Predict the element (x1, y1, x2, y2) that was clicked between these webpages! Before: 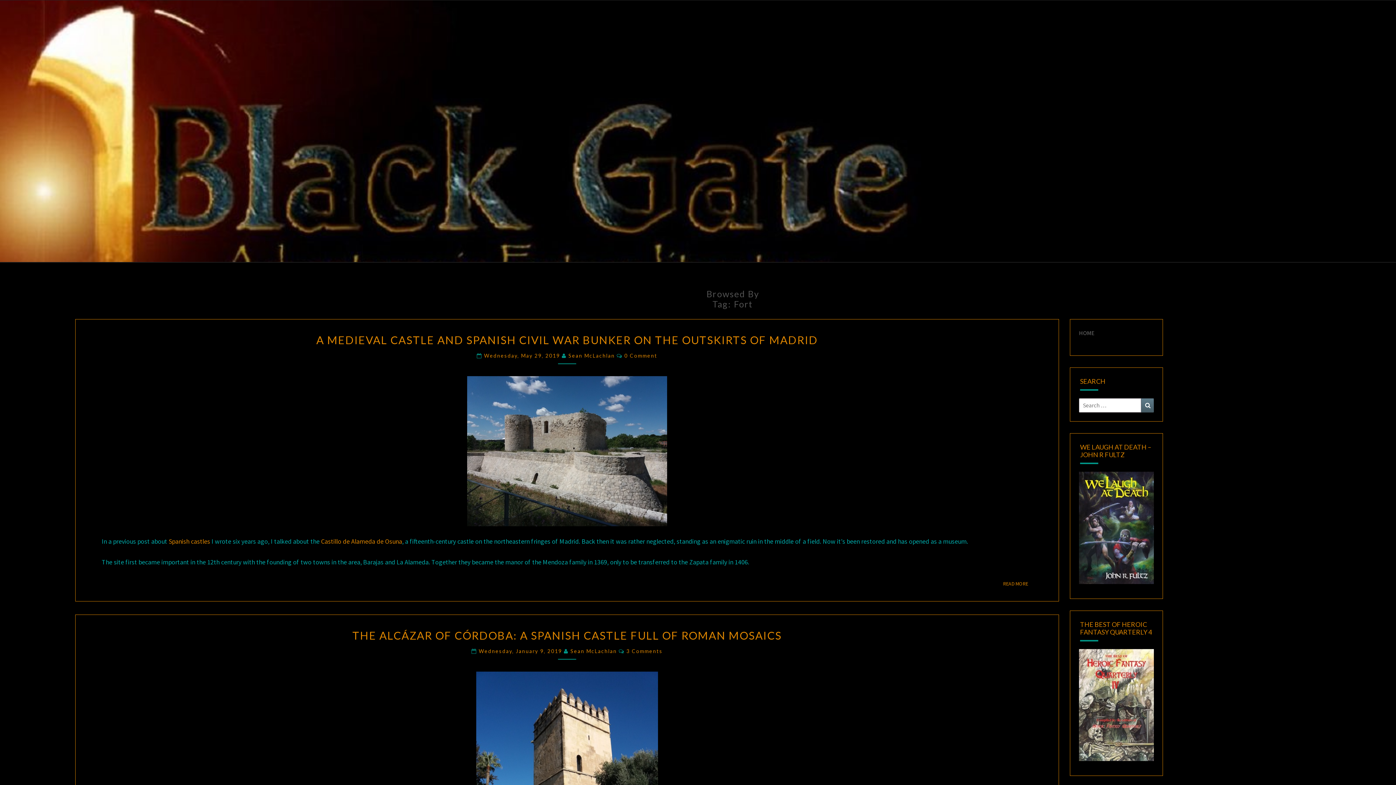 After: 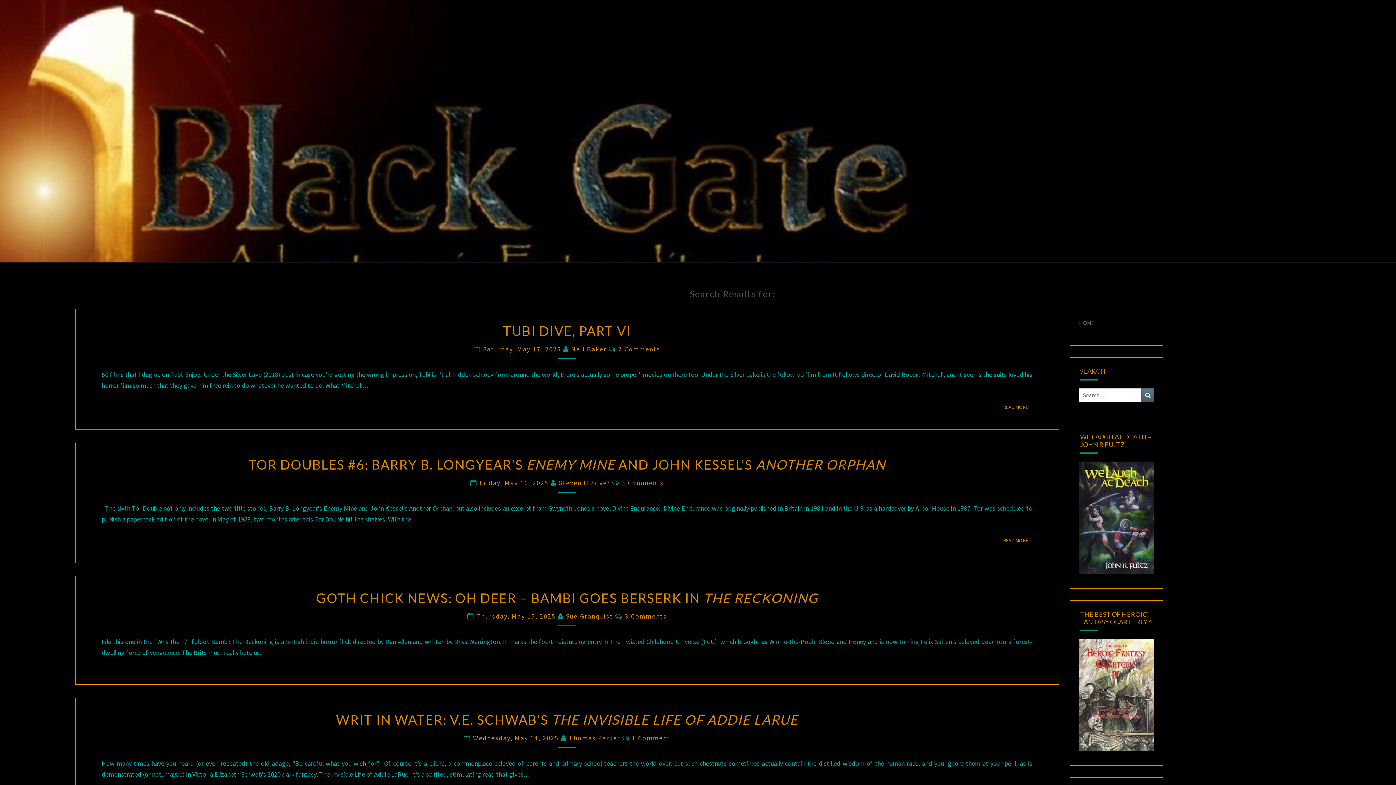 Action: label: Search bbox: (1141, 398, 1154, 412)